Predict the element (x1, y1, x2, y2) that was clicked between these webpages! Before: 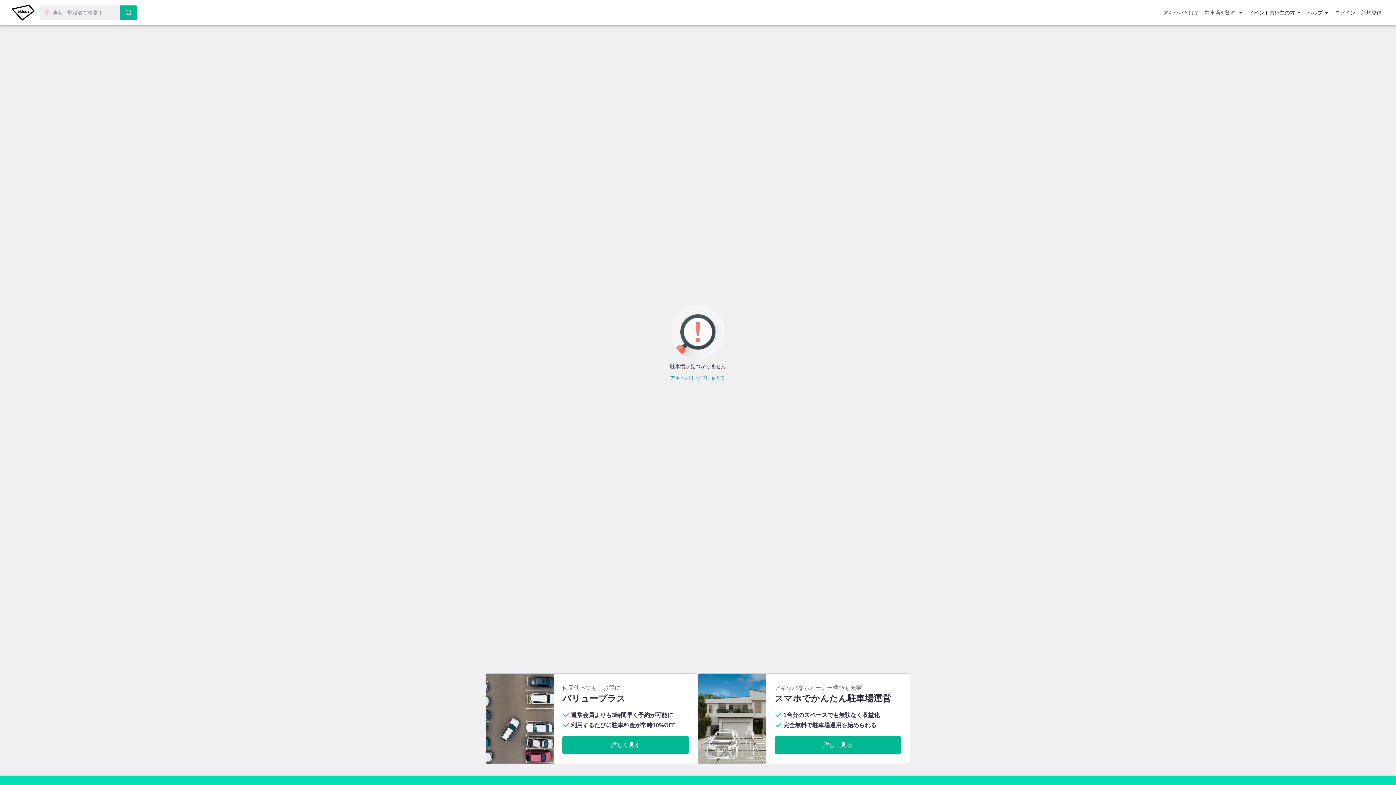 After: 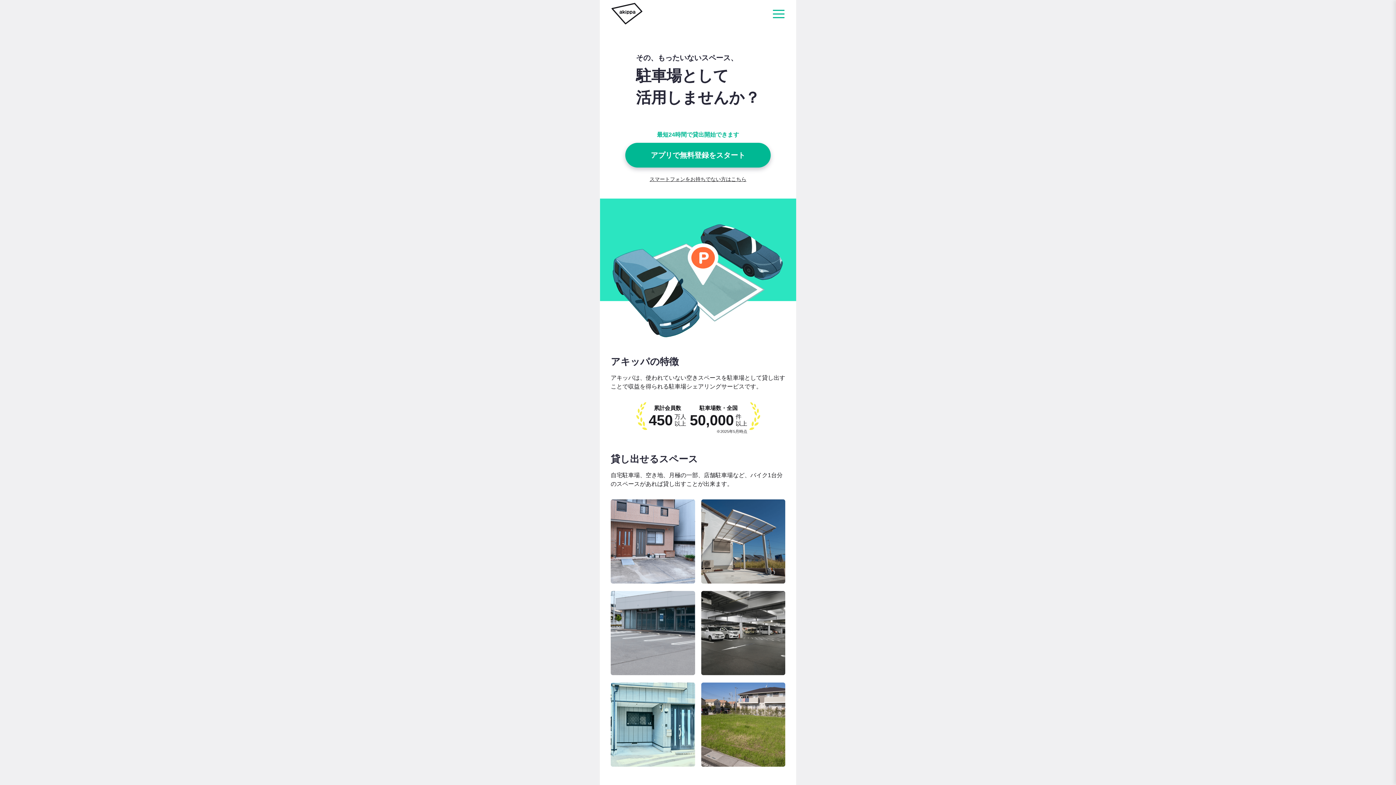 Action: label: 詳しく見る bbox: (774, 736, 901, 754)